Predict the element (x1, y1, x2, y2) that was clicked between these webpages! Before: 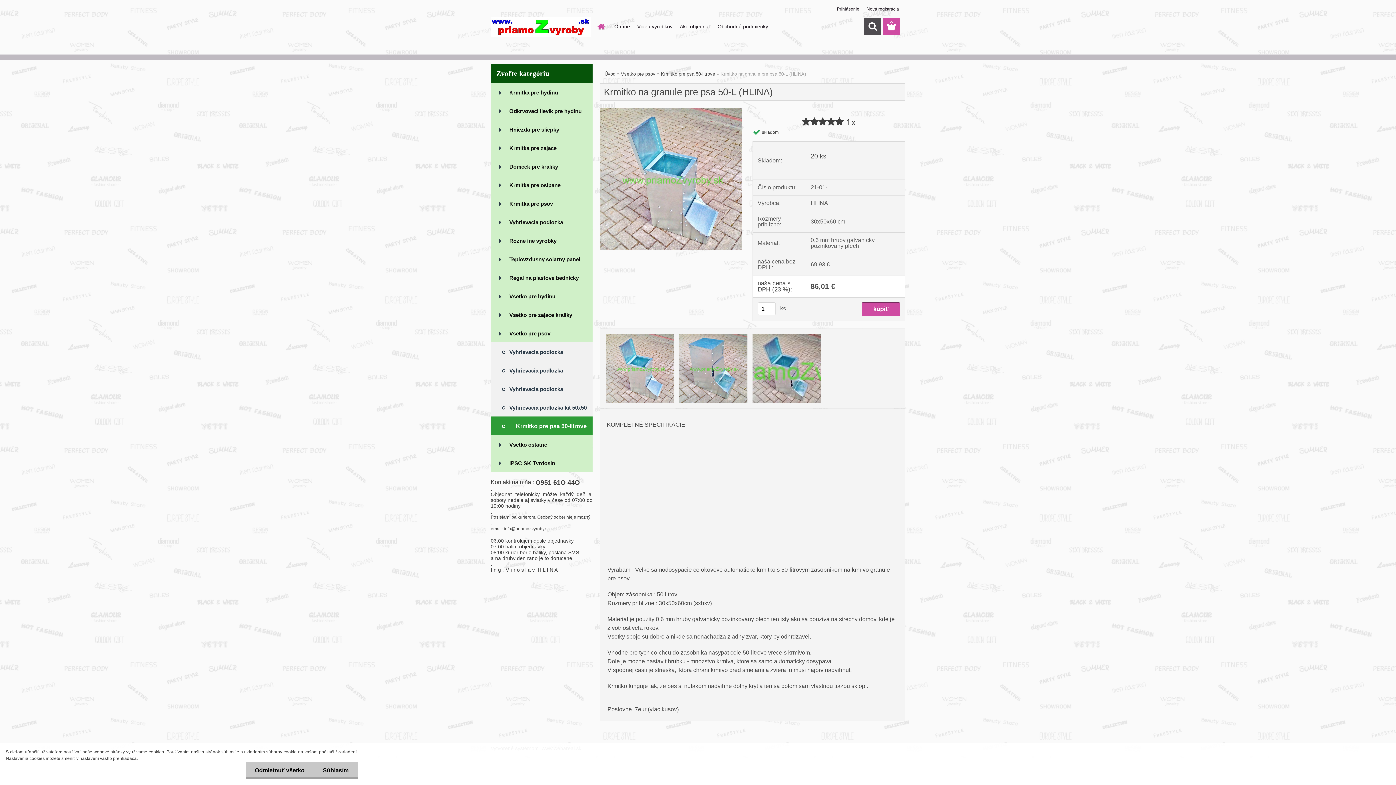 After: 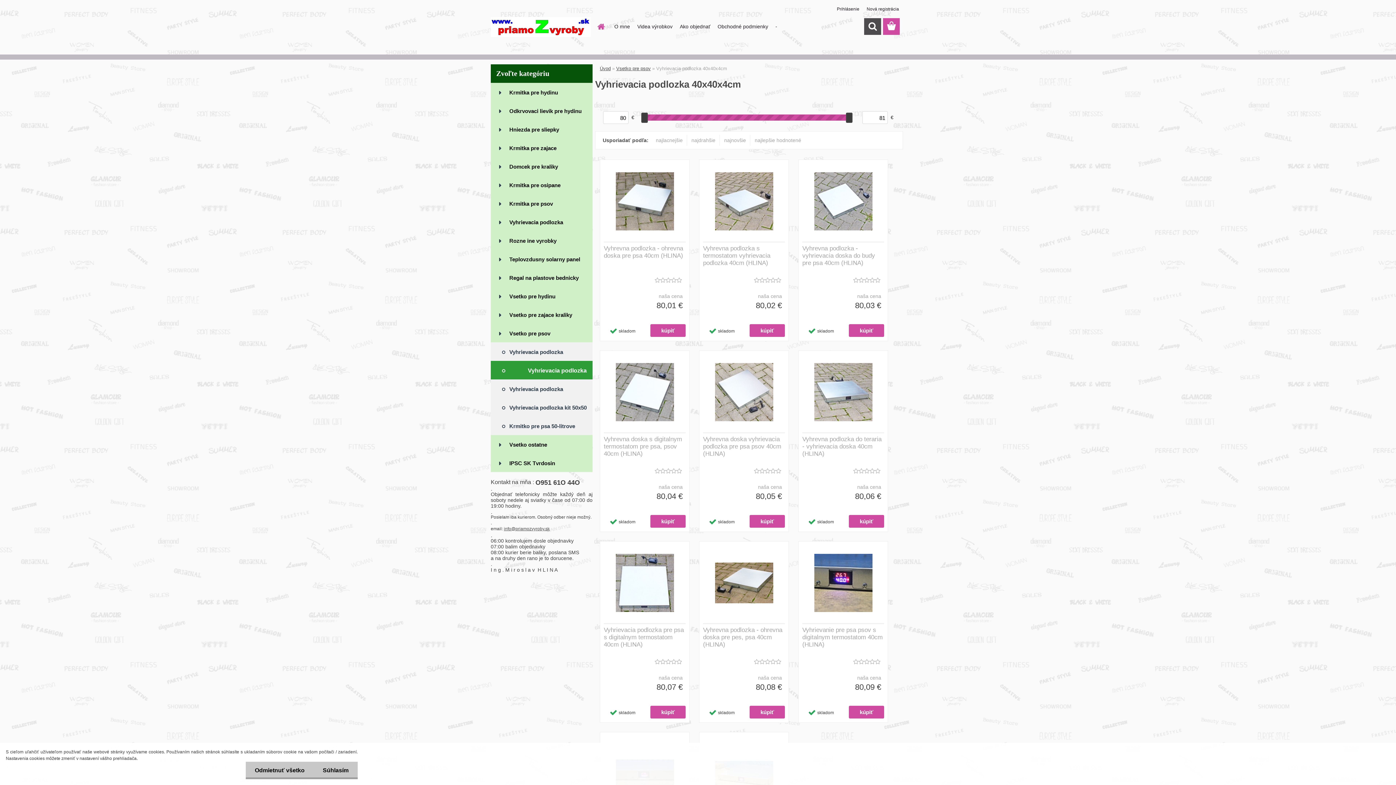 Action: label: Vyhrievacia podlozka 40x40x4cm bbox: (490, 361, 592, 379)